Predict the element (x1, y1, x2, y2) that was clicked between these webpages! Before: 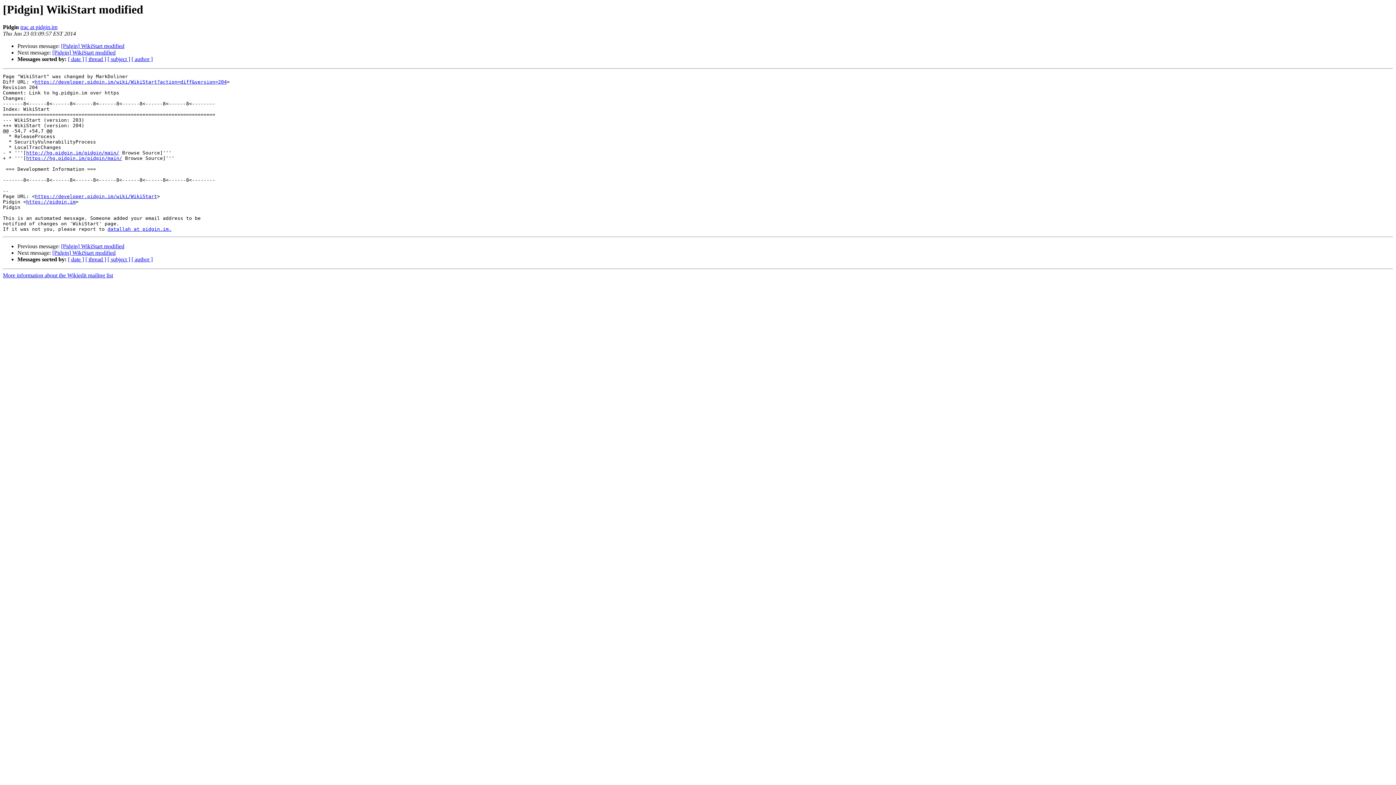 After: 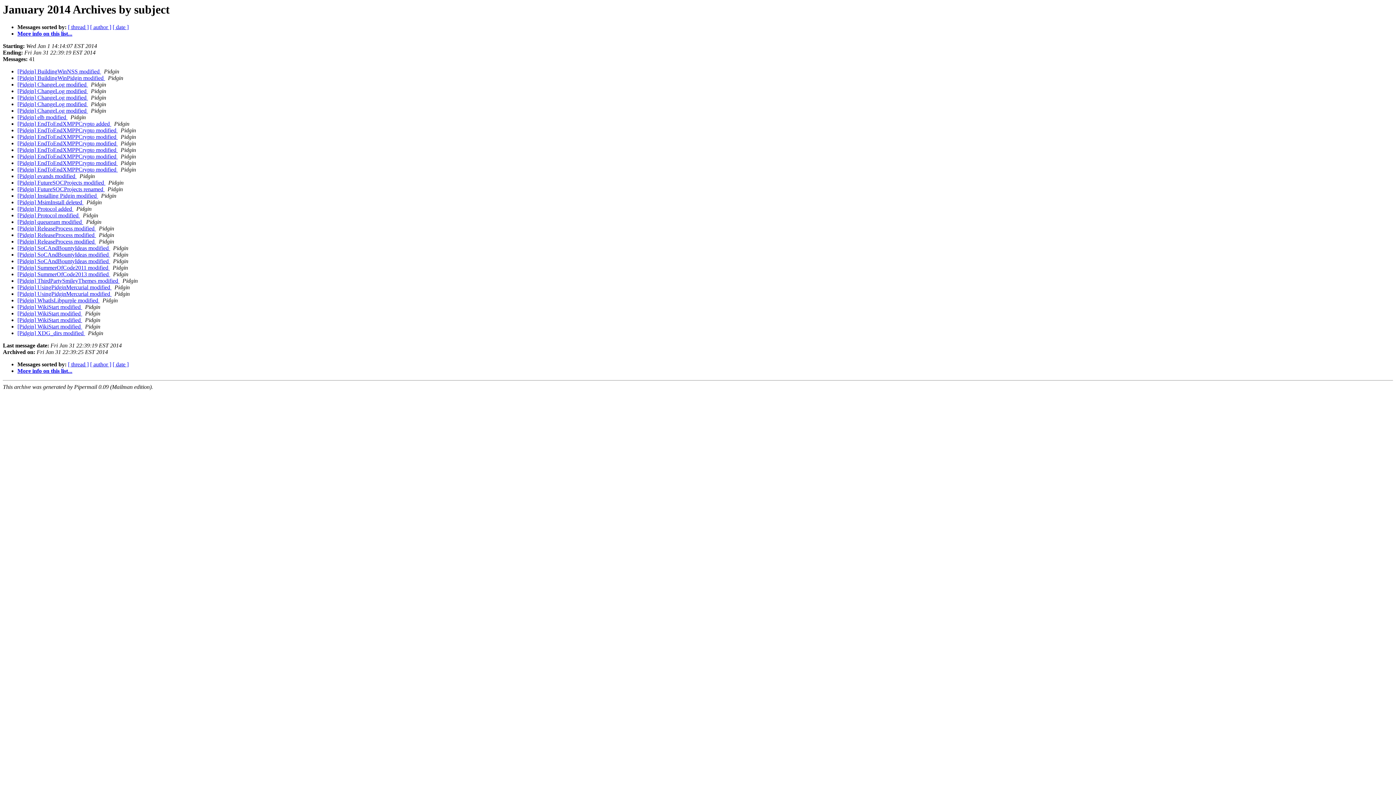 Action: label: [ subject ] bbox: (107, 256, 130, 262)